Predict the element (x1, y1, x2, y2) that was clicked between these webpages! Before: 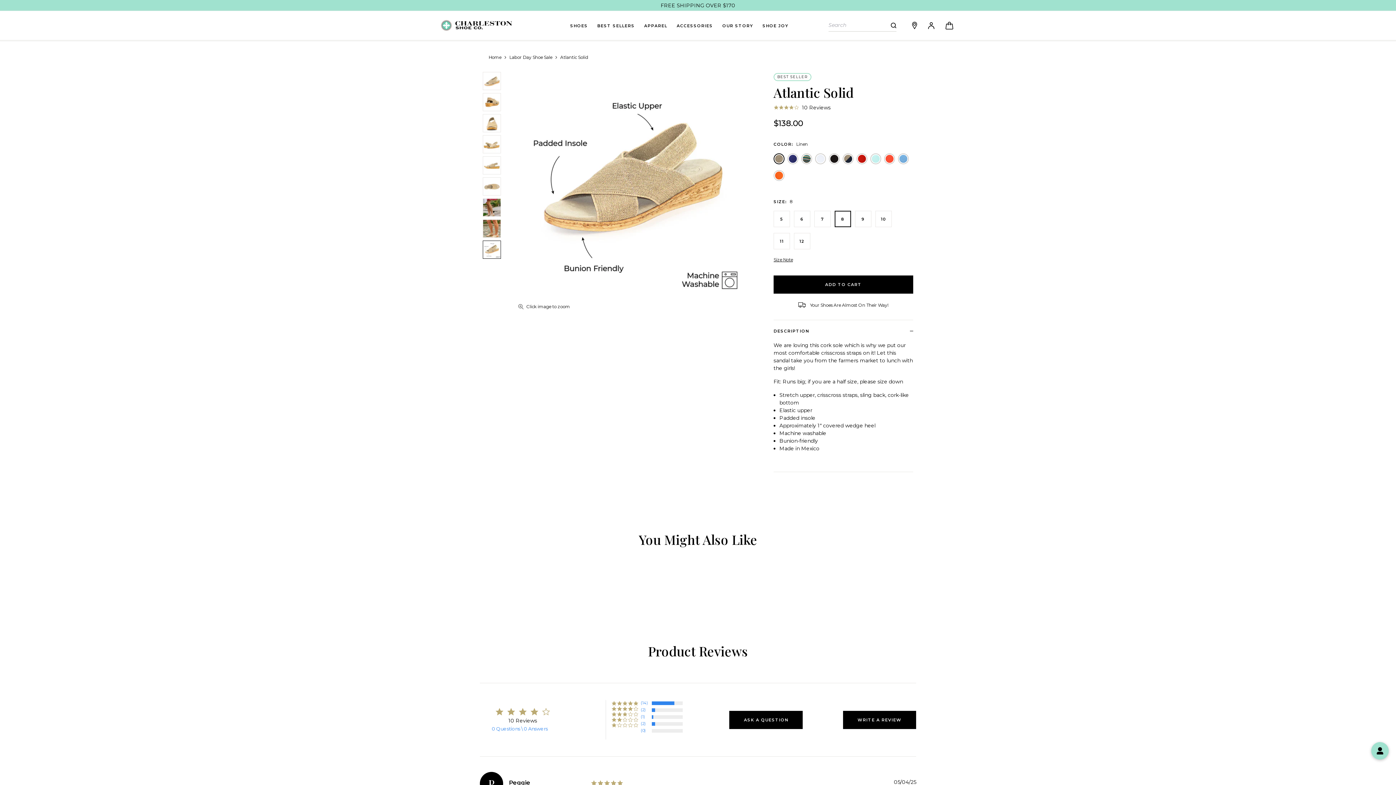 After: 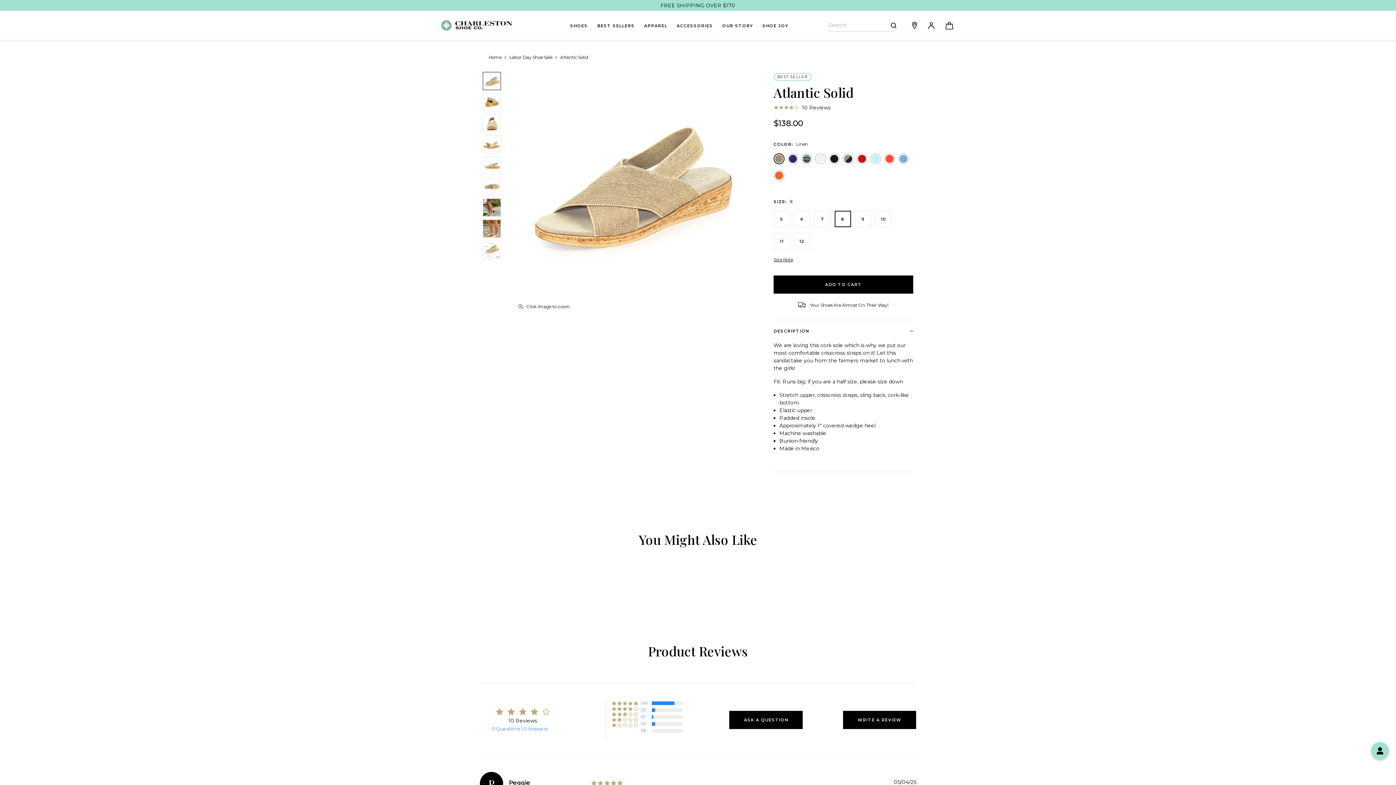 Action: bbox: (482, 72, 501, 90)